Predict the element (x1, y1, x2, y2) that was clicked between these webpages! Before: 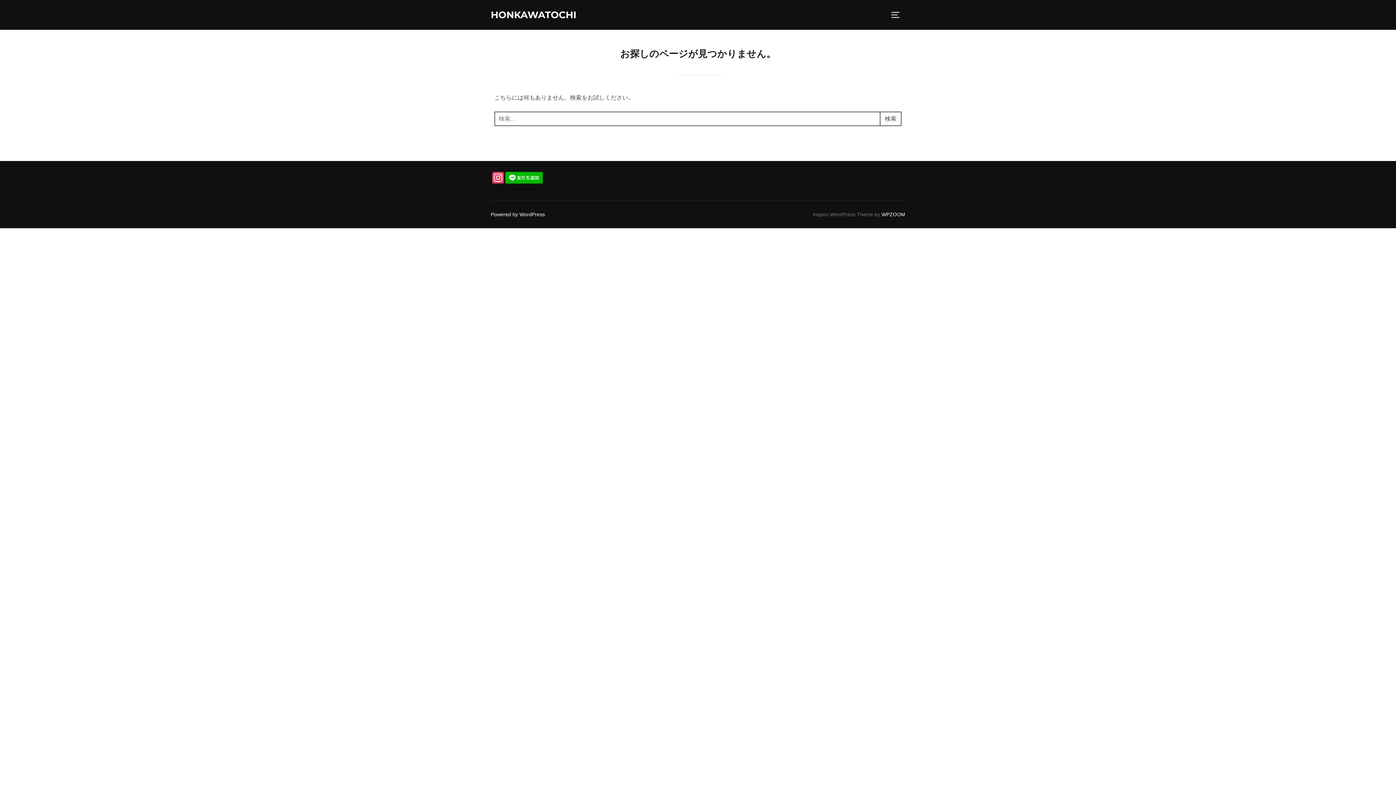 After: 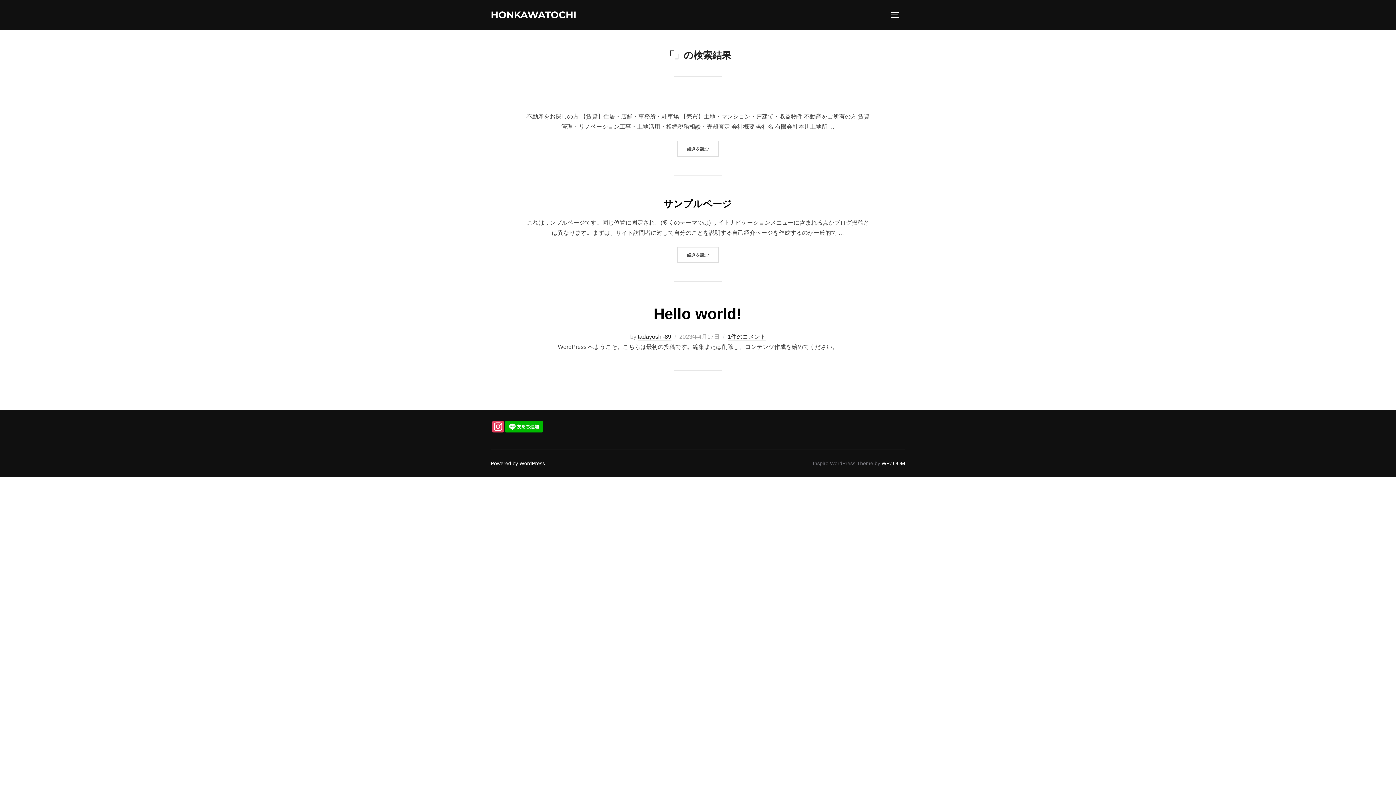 Action: label: 検索 bbox: (880, 111, 901, 126)